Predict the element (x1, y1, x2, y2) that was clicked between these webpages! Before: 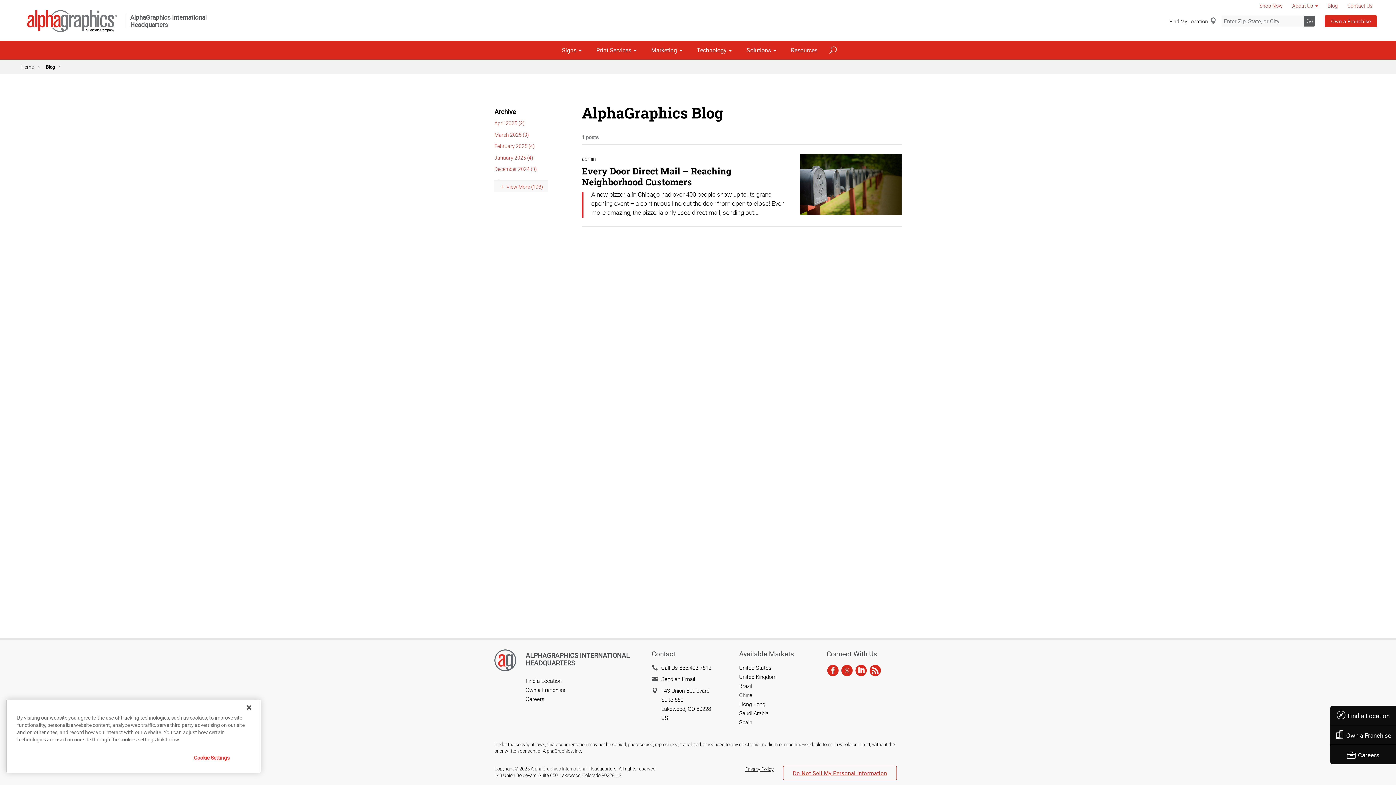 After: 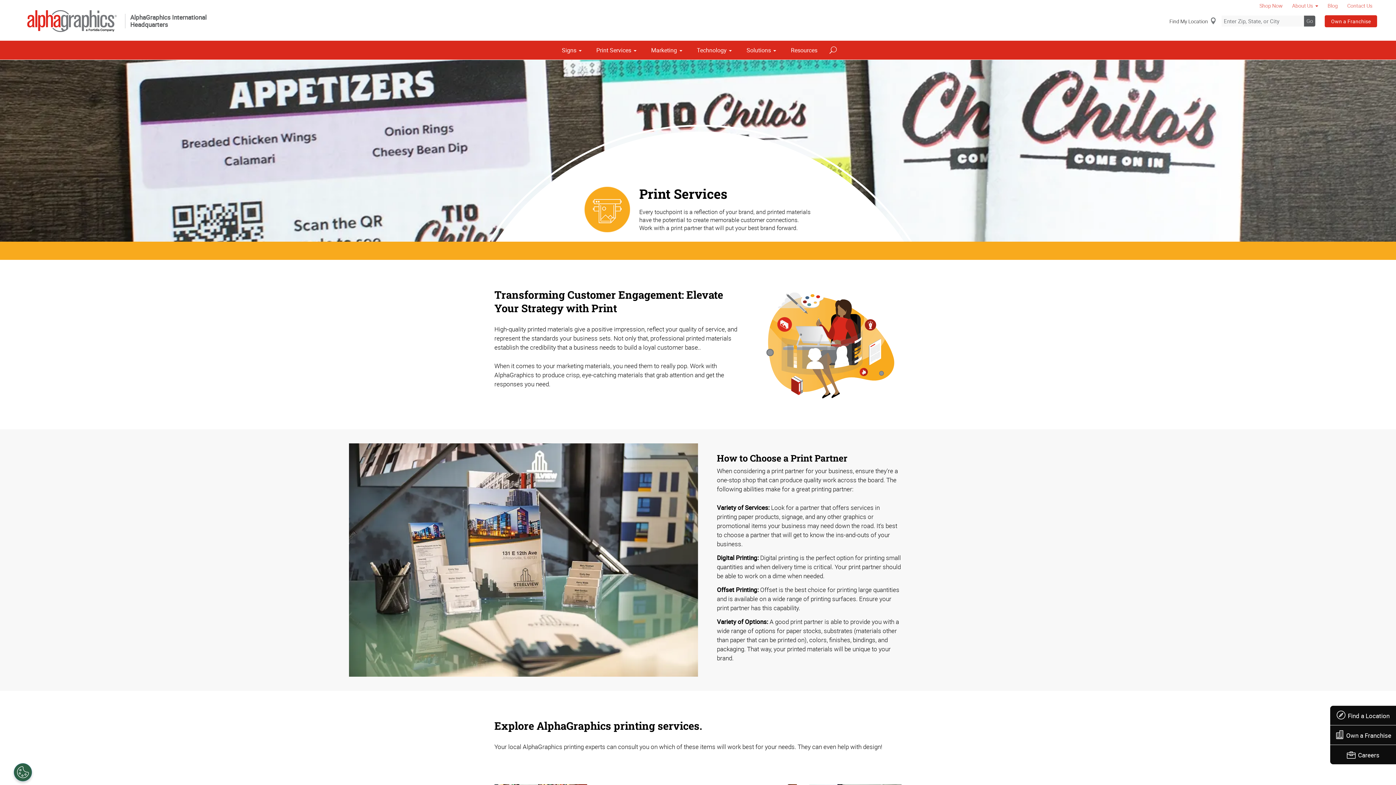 Action: bbox: (591, 40, 641, 59) label: Print Services